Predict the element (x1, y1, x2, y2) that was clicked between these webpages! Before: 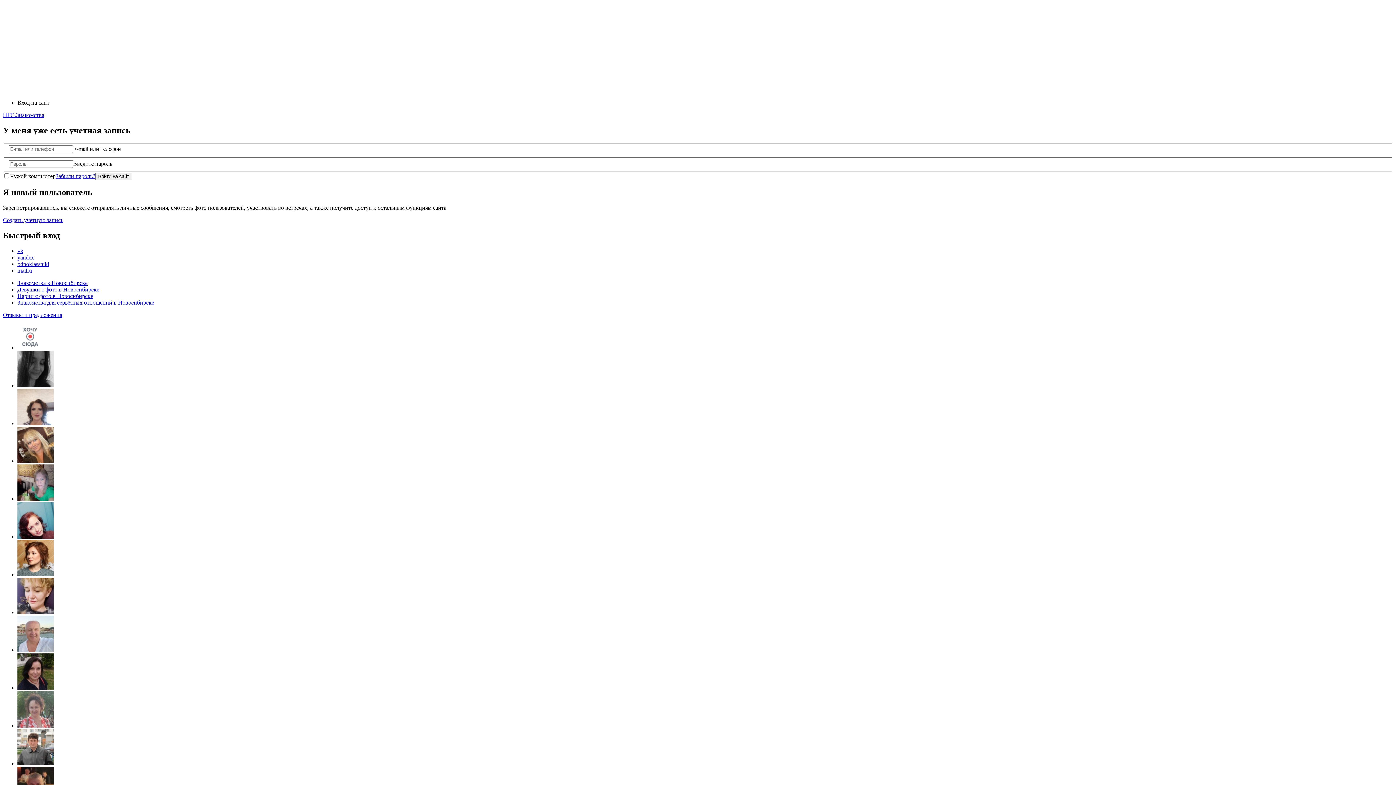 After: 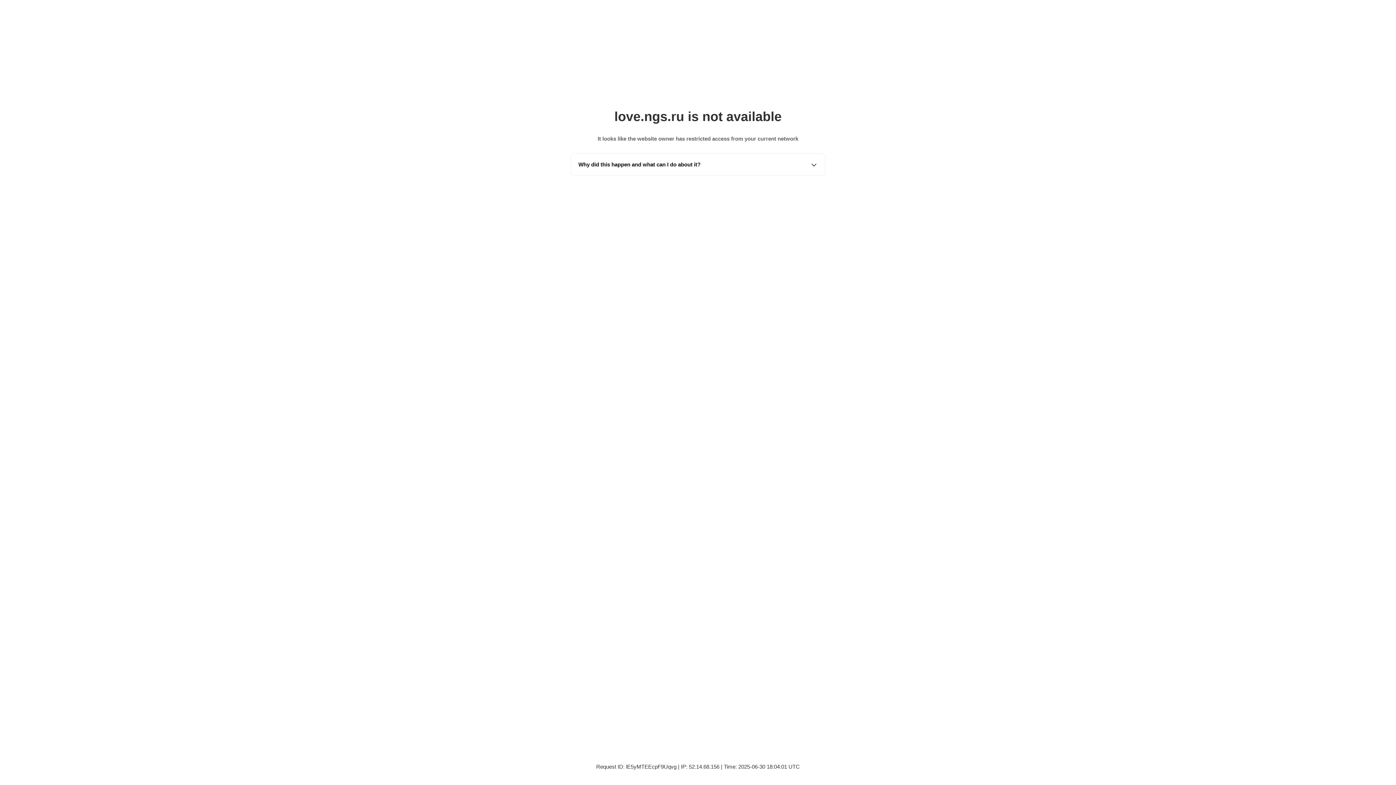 Action: bbox: (2, 112, 44, 118) label: НГС.Знакомства